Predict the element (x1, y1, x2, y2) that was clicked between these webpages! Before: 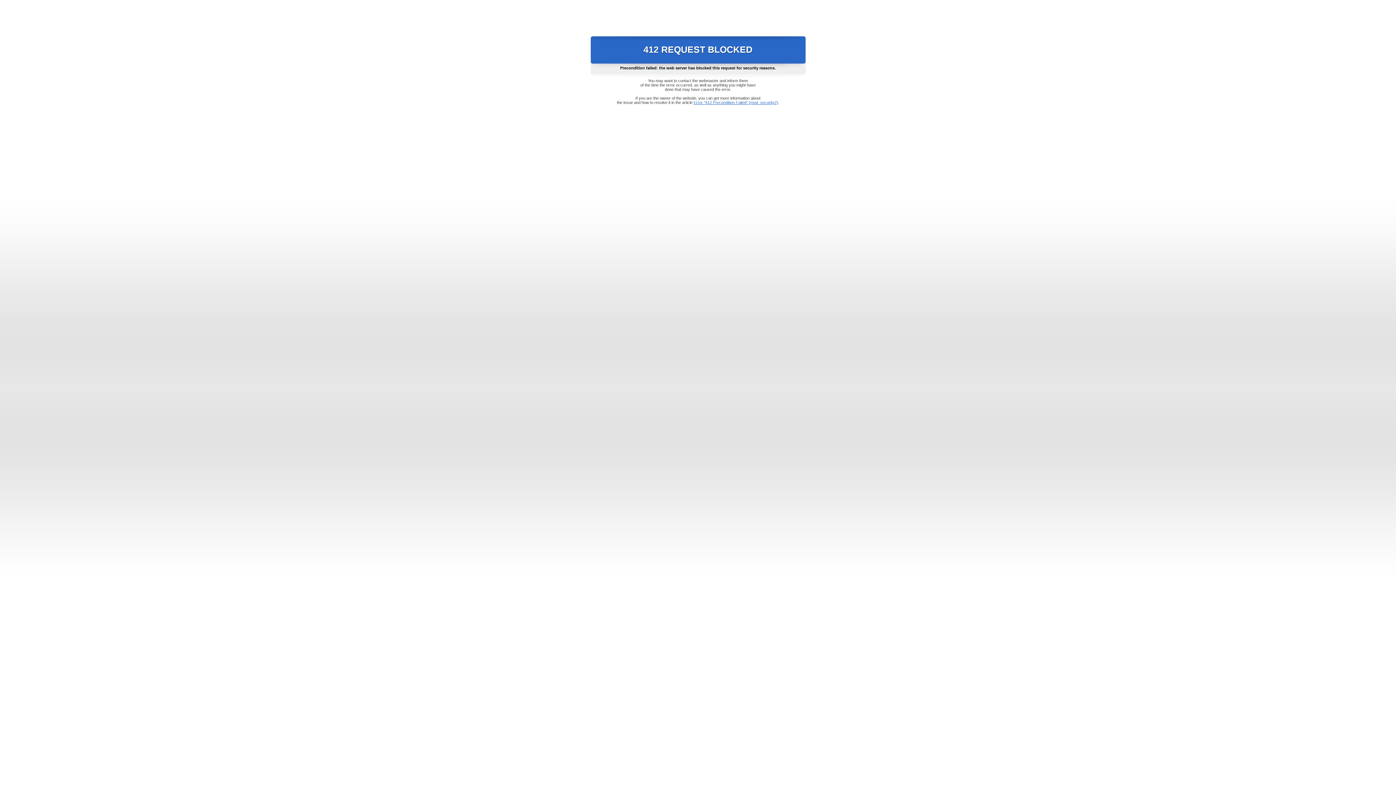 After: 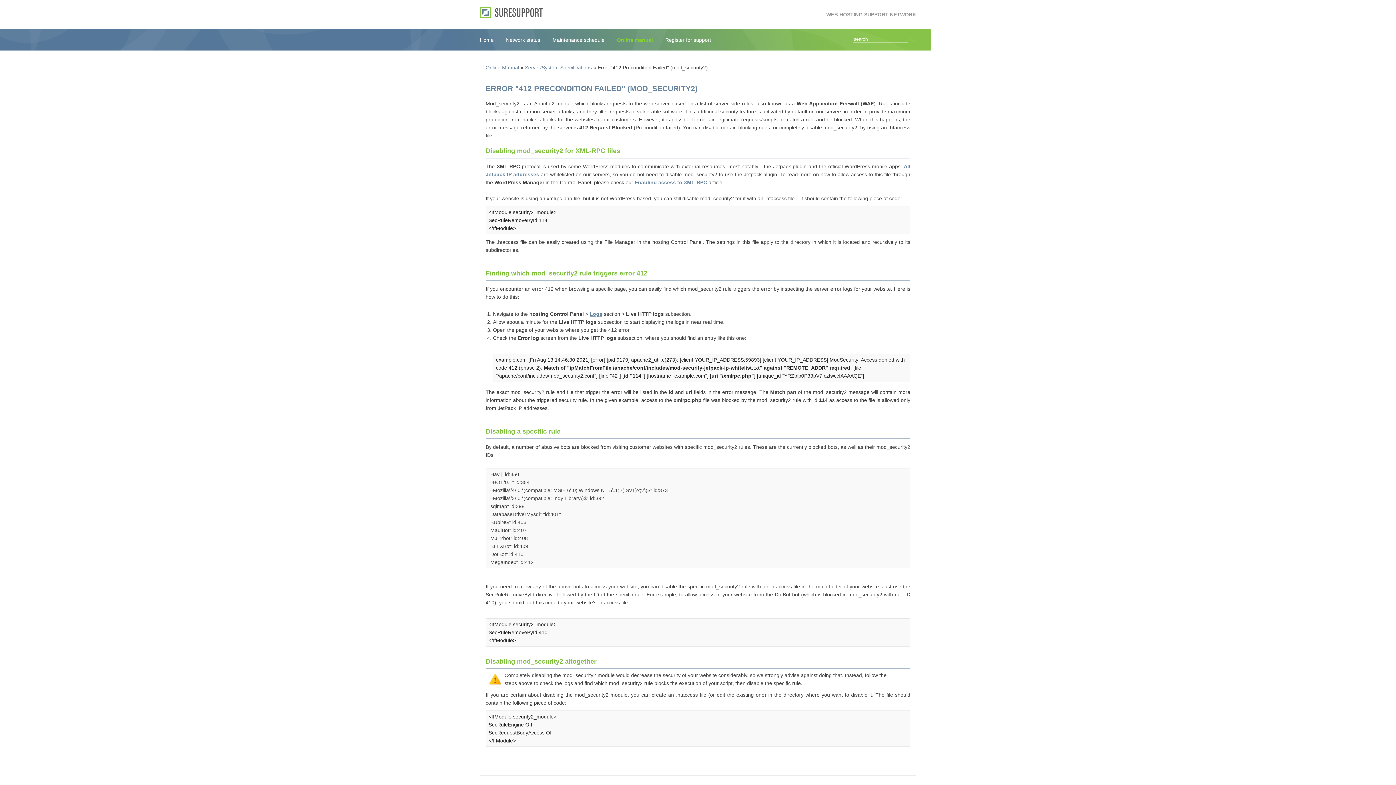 Action: bbox: (693, 100, 778, 104) label: Error "412 Precondition Failed" (mod_security2)